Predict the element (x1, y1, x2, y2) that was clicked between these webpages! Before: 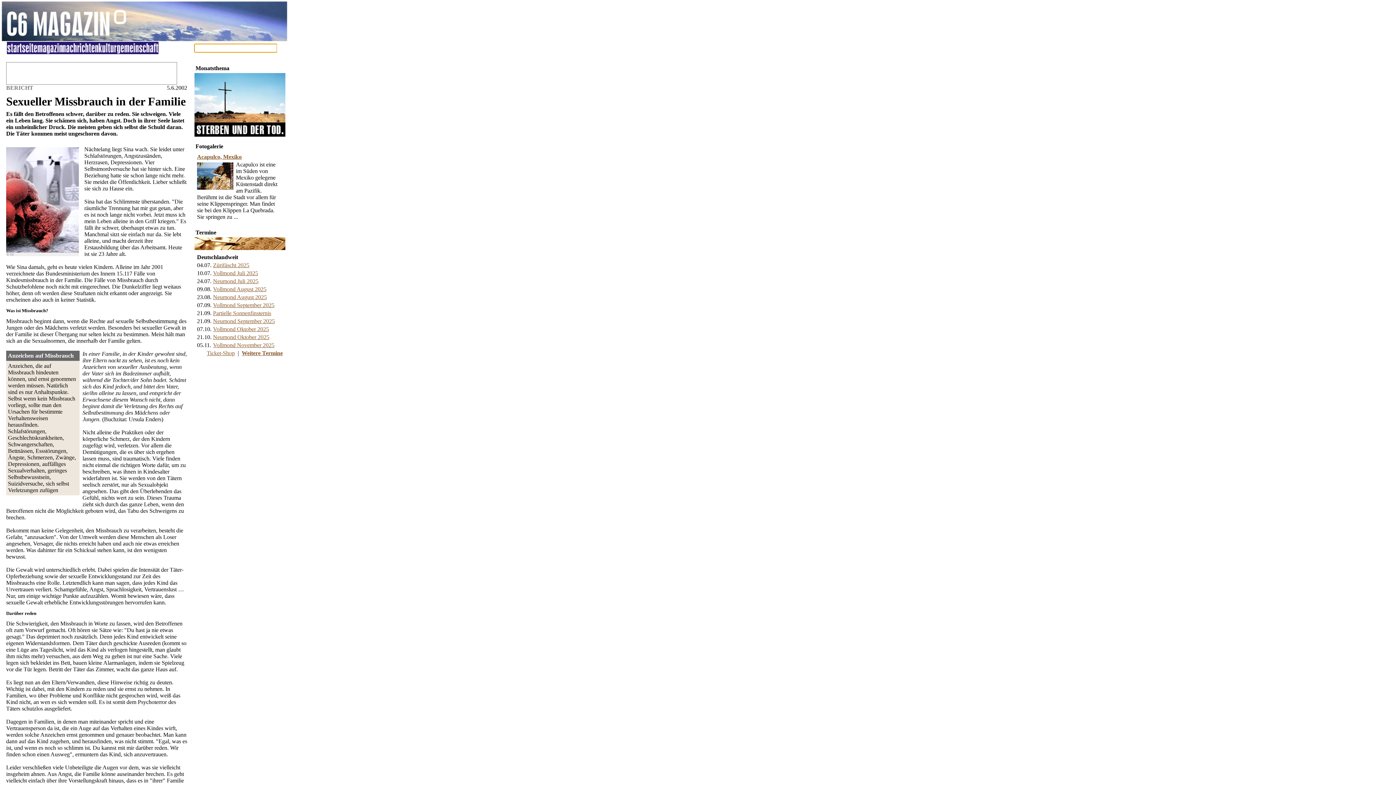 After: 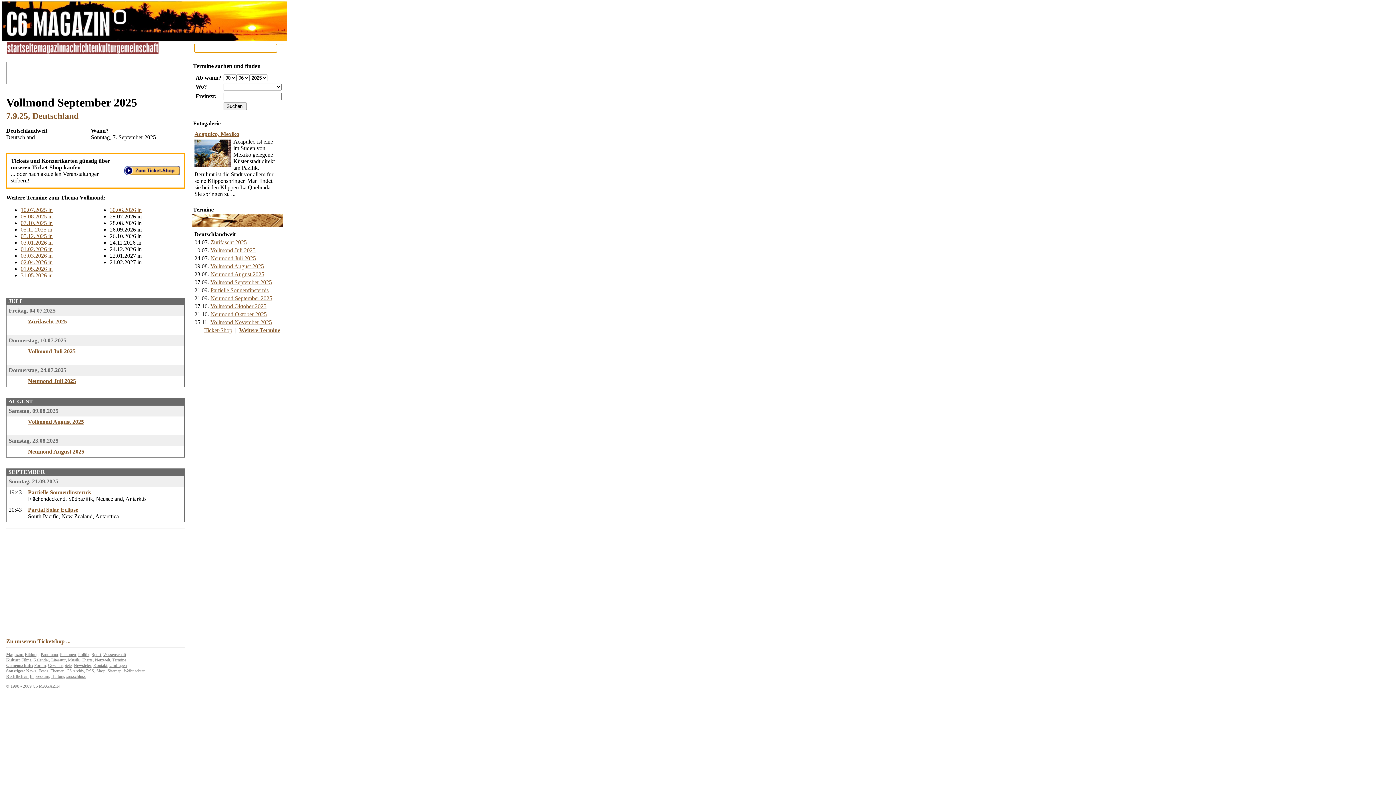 Action: label: Vollmond September 2025 bbox: (213, 302, 274, 308)